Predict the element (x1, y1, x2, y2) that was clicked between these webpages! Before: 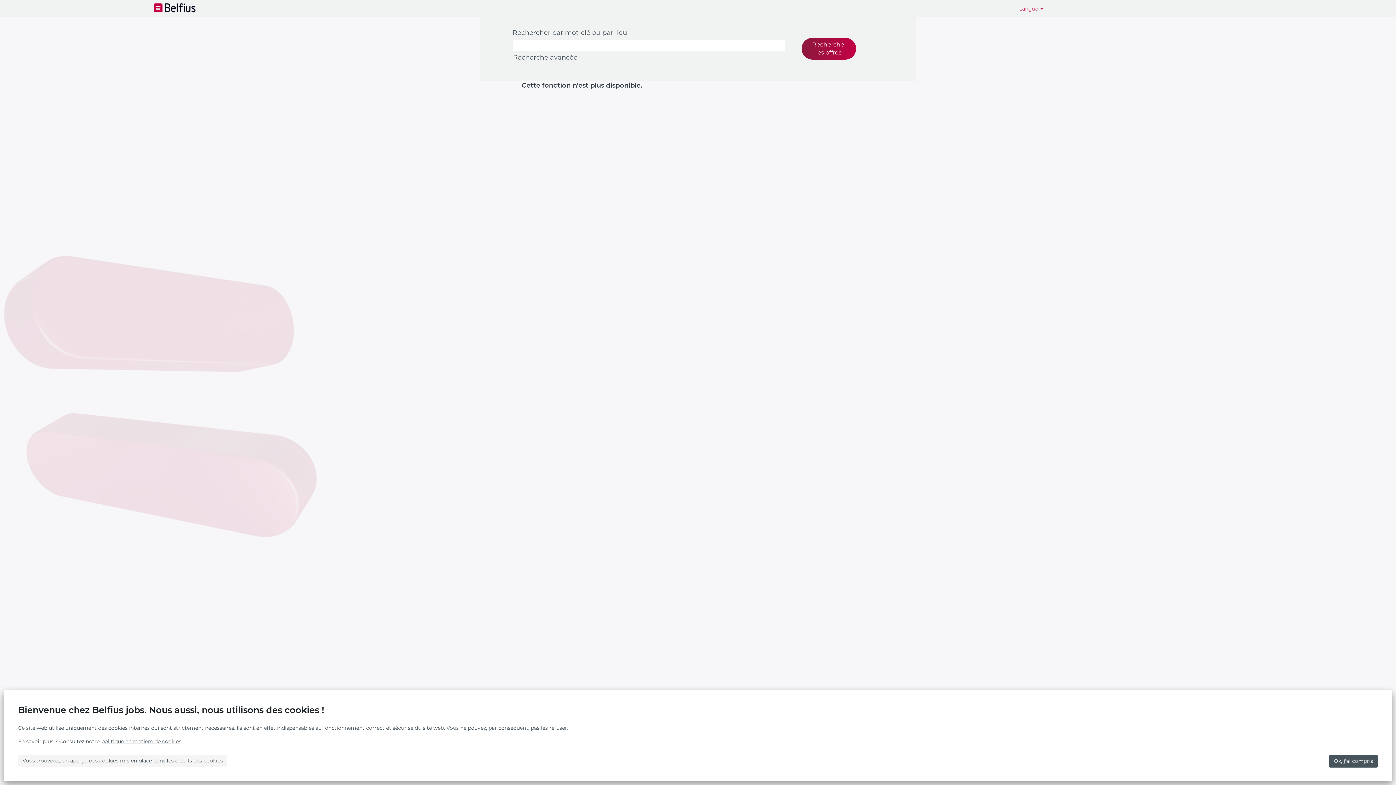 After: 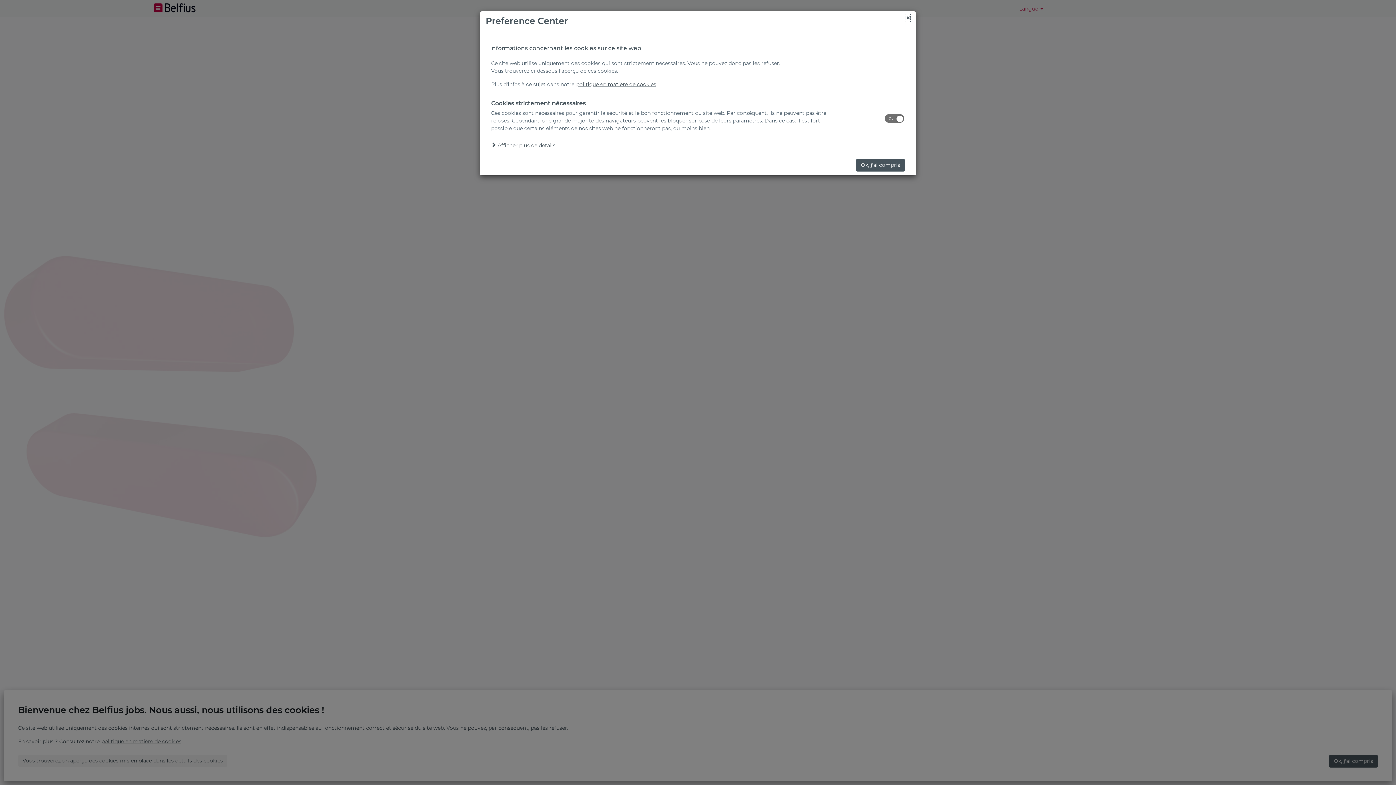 Action: label: Vous trouverez un aperçu des cookies mis en place dans les détails des cookies bbox: (18, 755, 227, 767)